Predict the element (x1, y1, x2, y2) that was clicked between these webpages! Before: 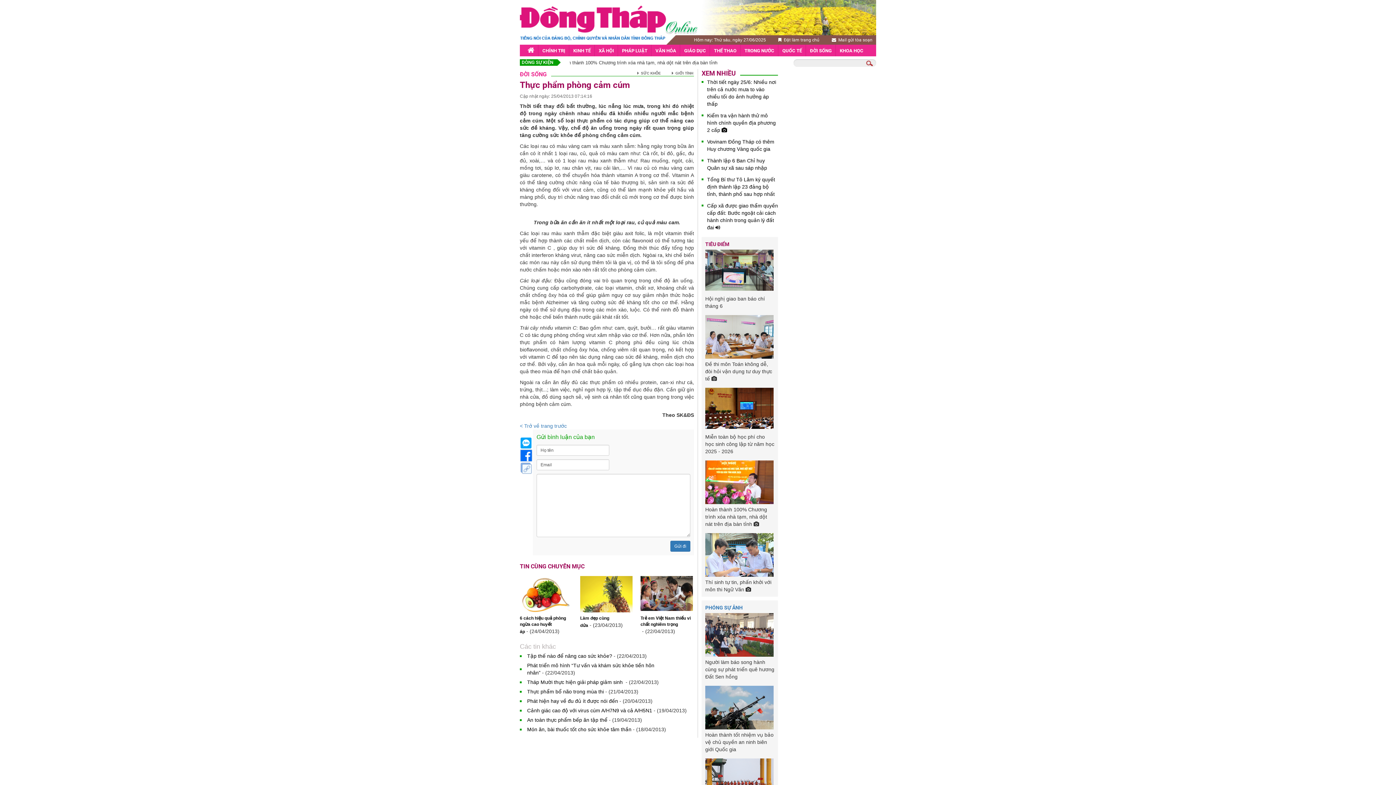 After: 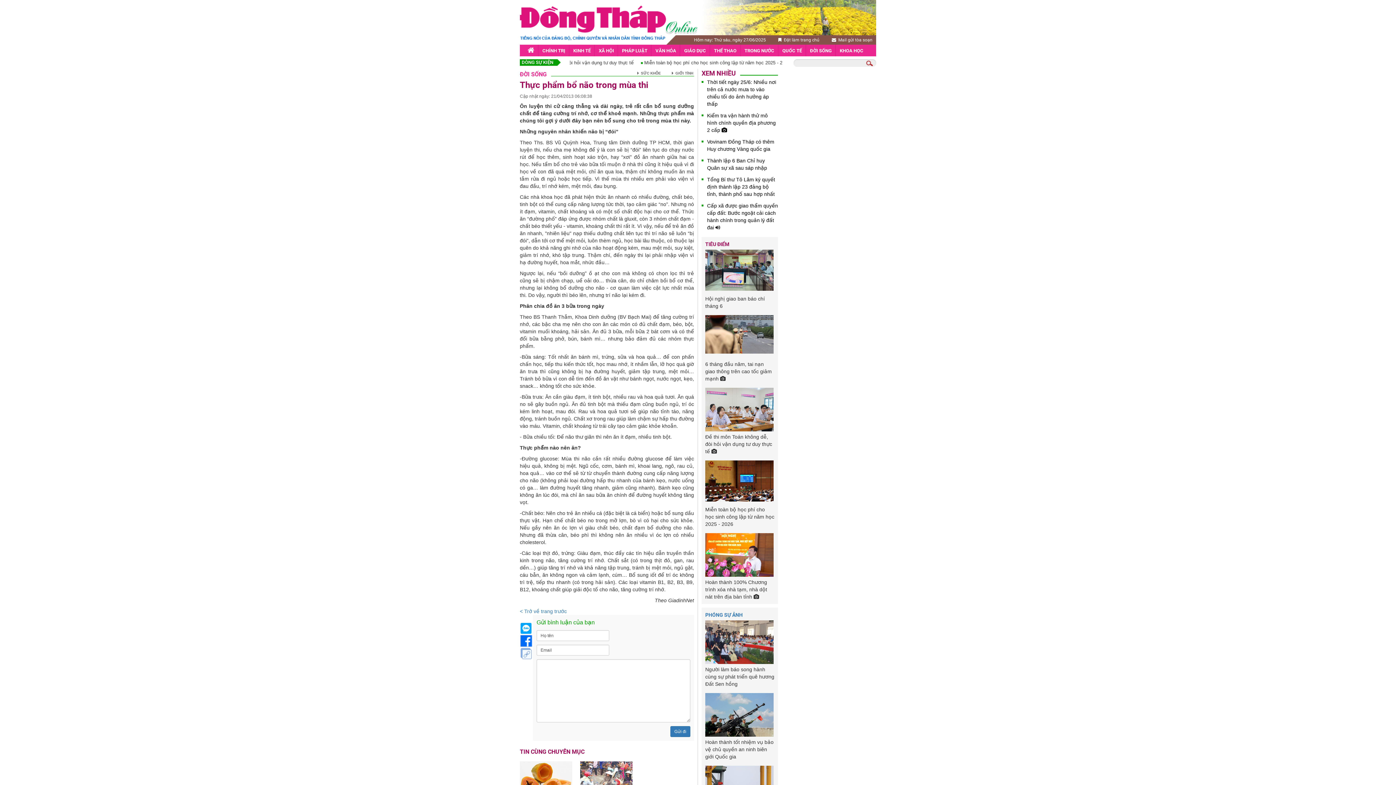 Action: label: Thực phẩm bổ não trong mùa thi bbox: (527, 689, 604, 694)